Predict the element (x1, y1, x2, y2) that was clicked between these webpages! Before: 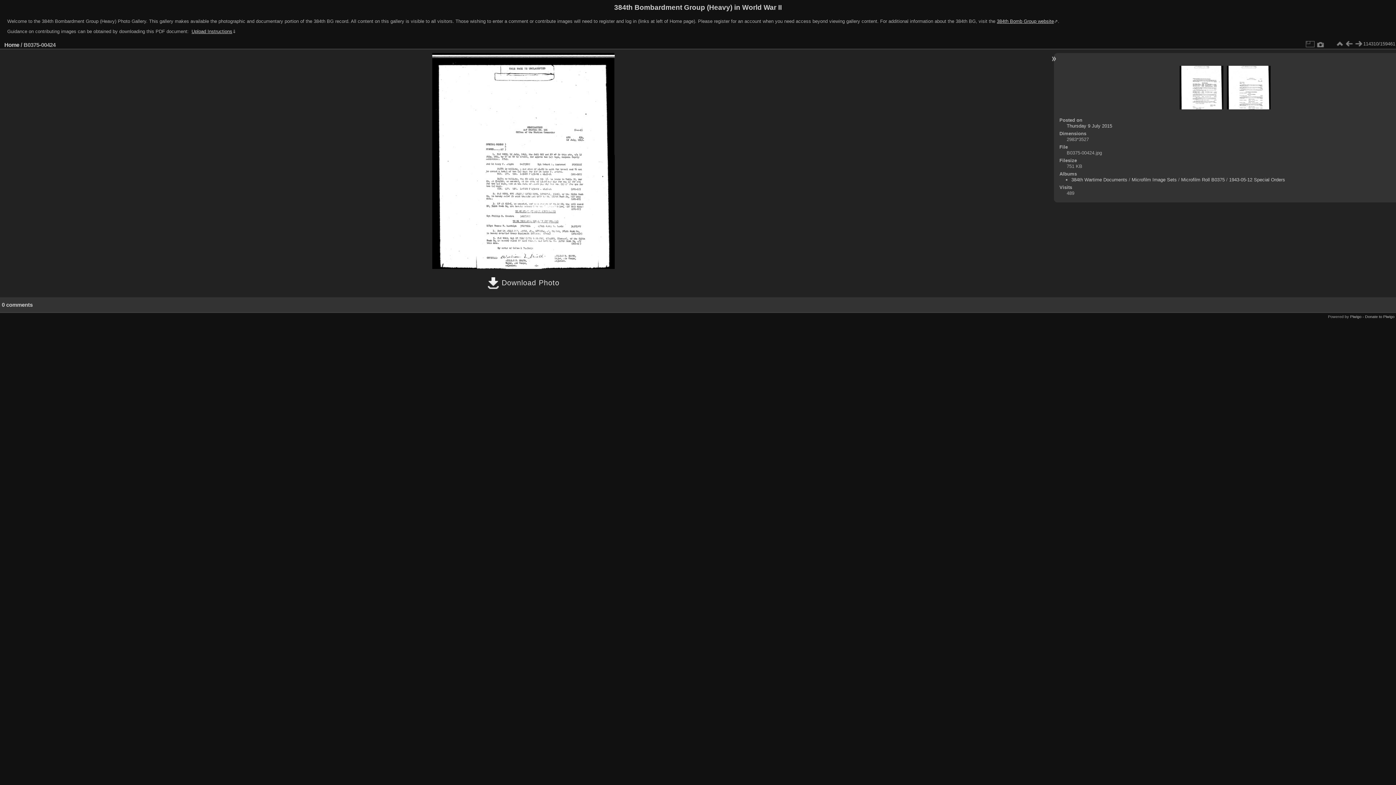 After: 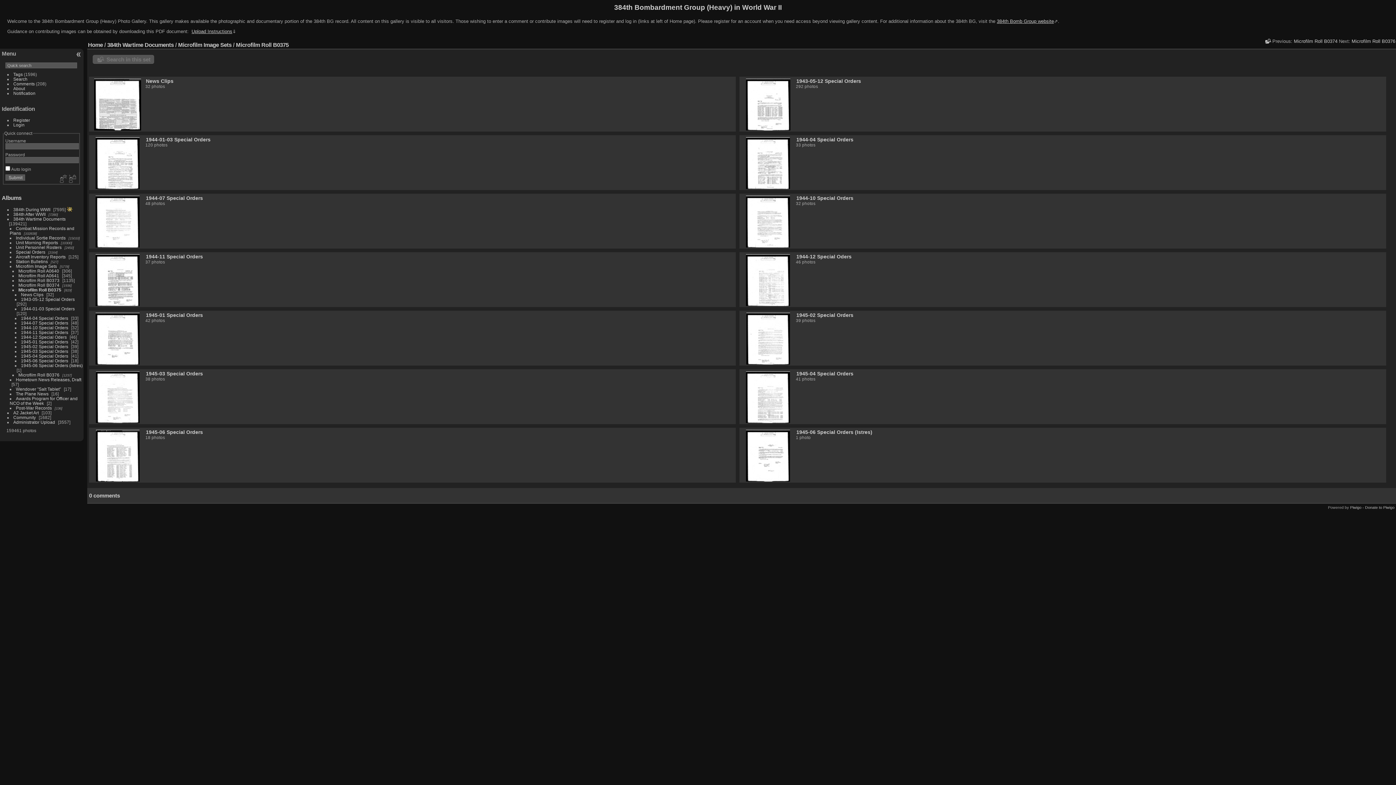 Action: label: Microfilm Roll B0375 bbox: (1181, 177, 1225, 182)